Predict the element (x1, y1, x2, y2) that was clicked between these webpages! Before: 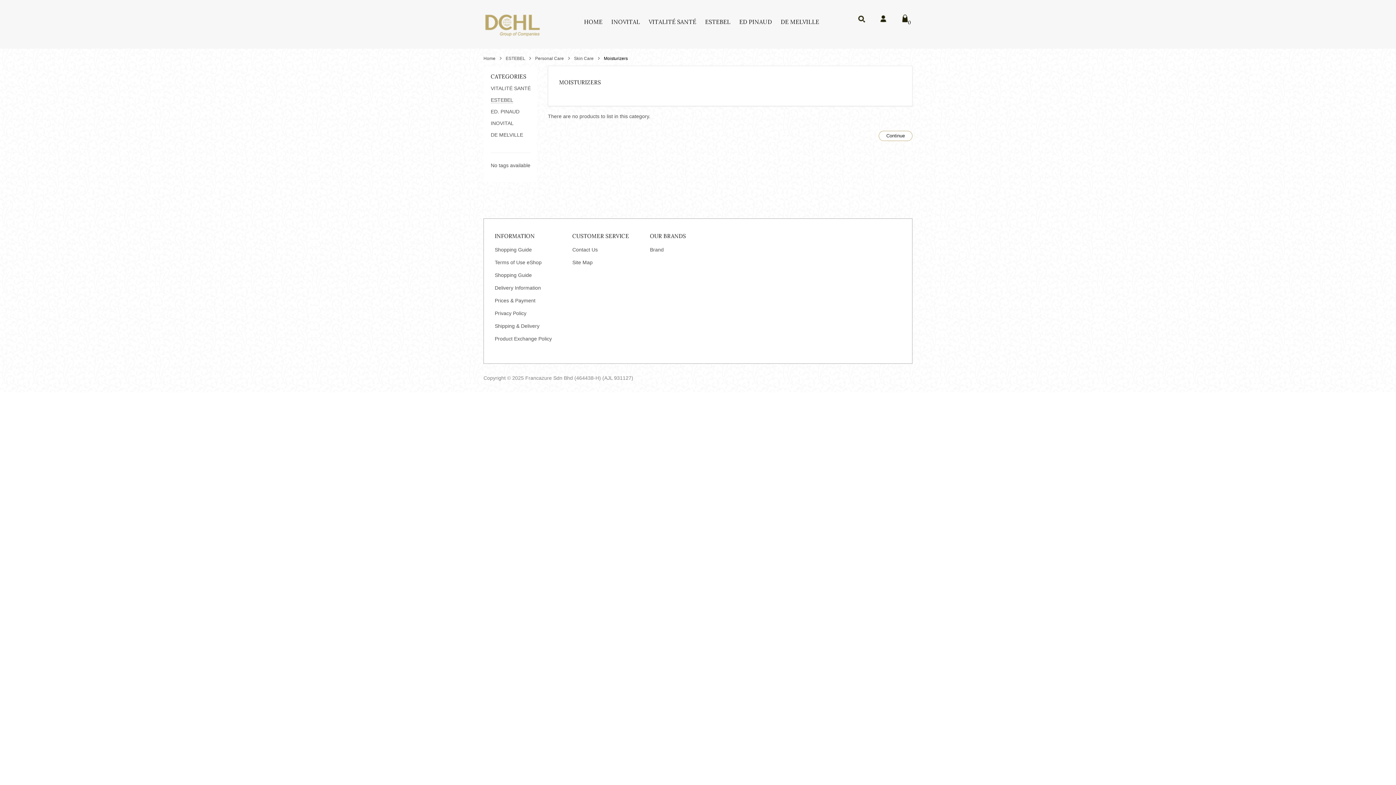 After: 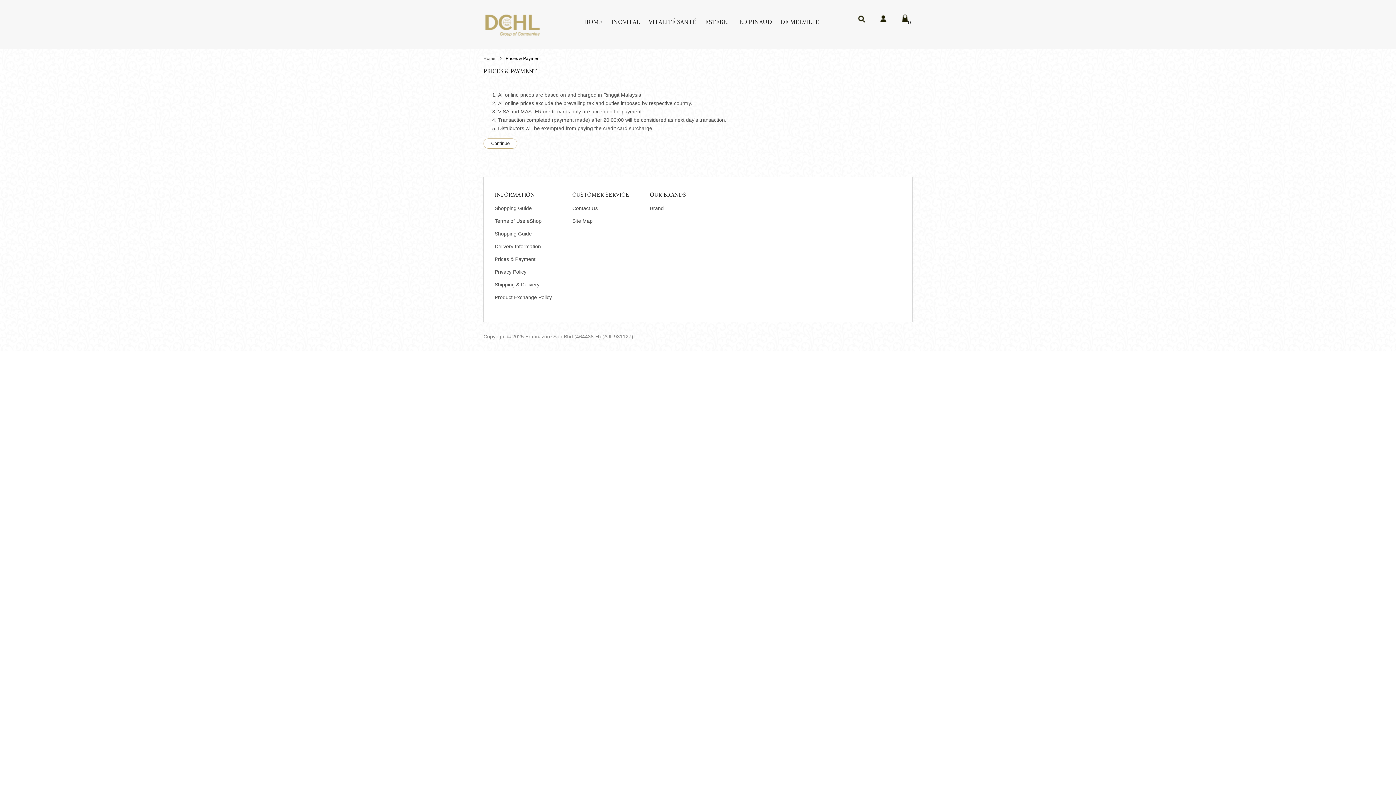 Action: label: Prices & Payment bbox: (494, 297, 535, 303)